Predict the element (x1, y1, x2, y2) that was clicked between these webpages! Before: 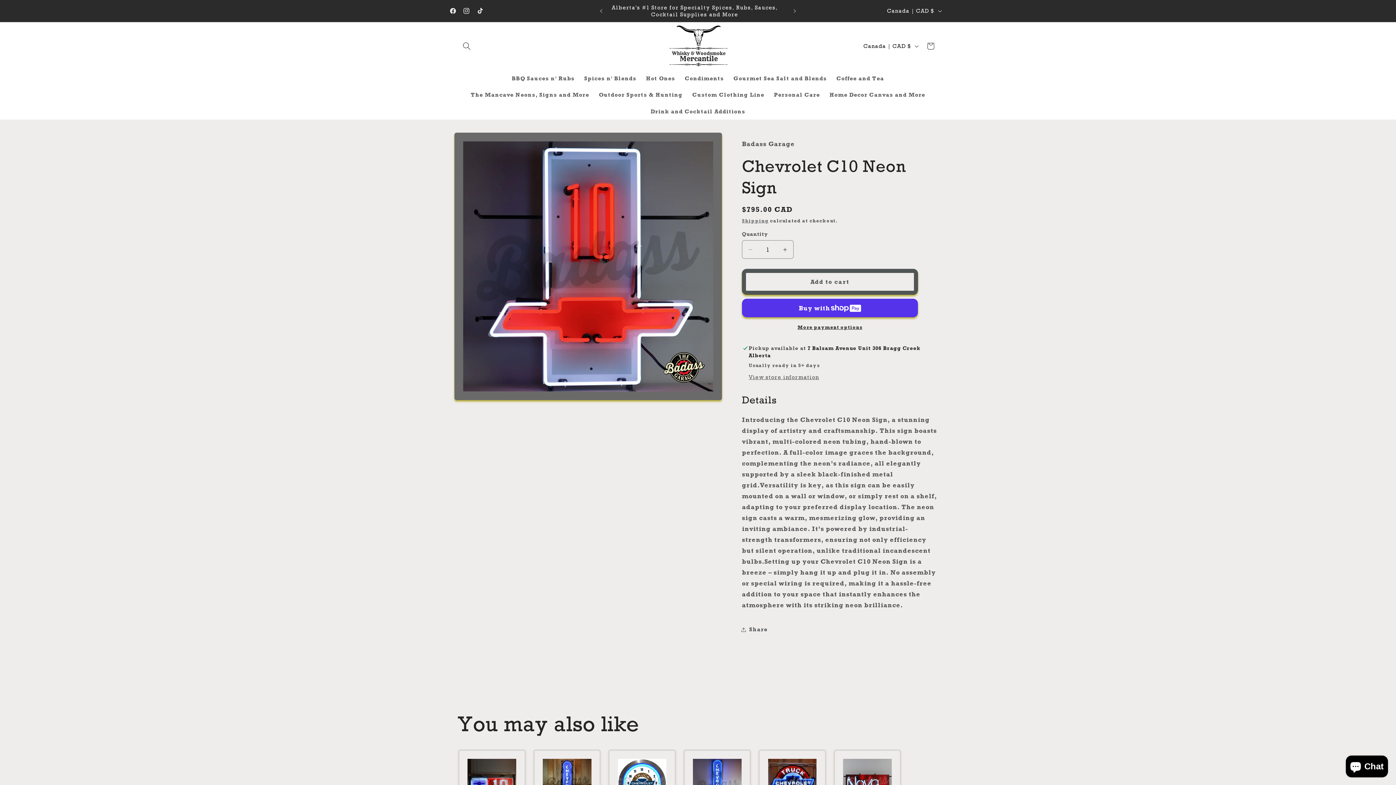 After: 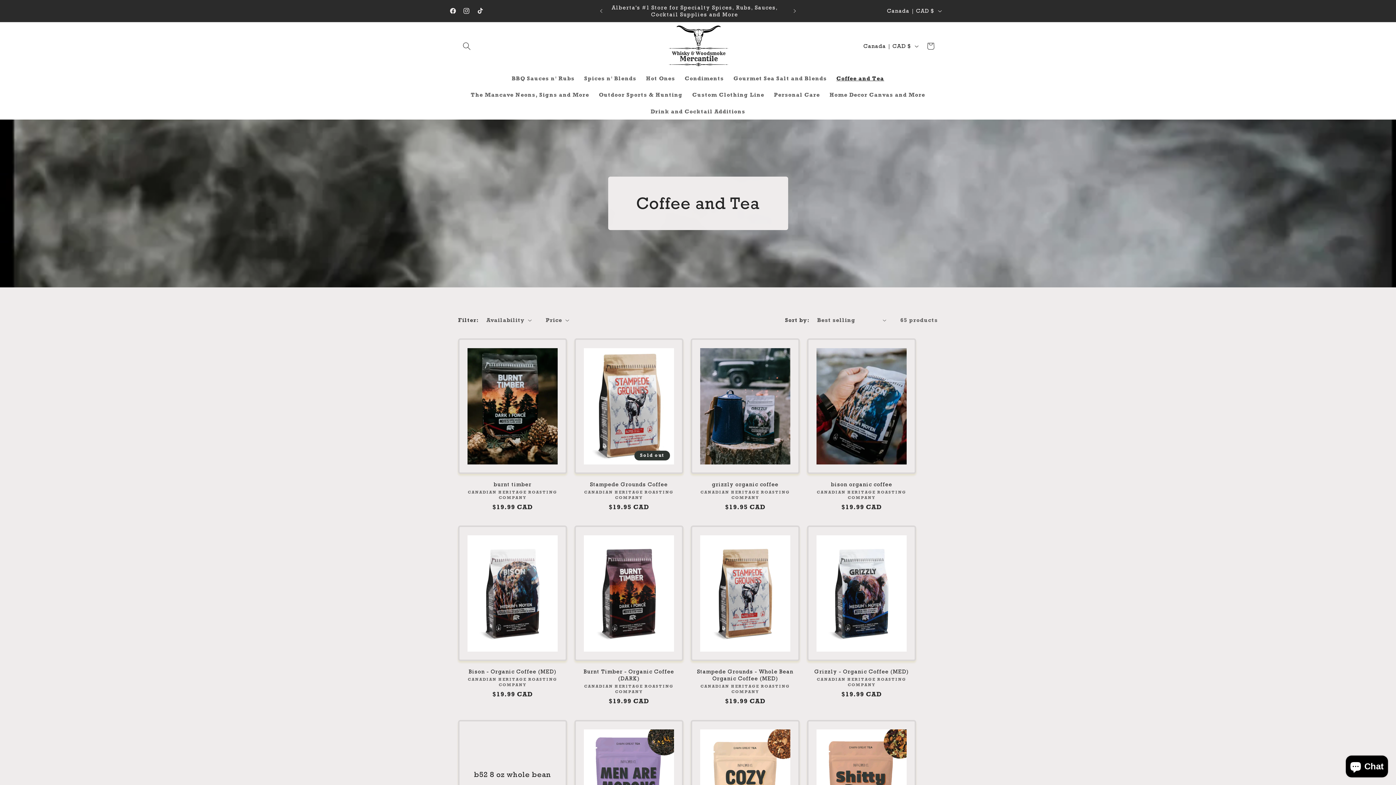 Action: bbox: (831, 70, 889, 86) label: Coffee and Tea